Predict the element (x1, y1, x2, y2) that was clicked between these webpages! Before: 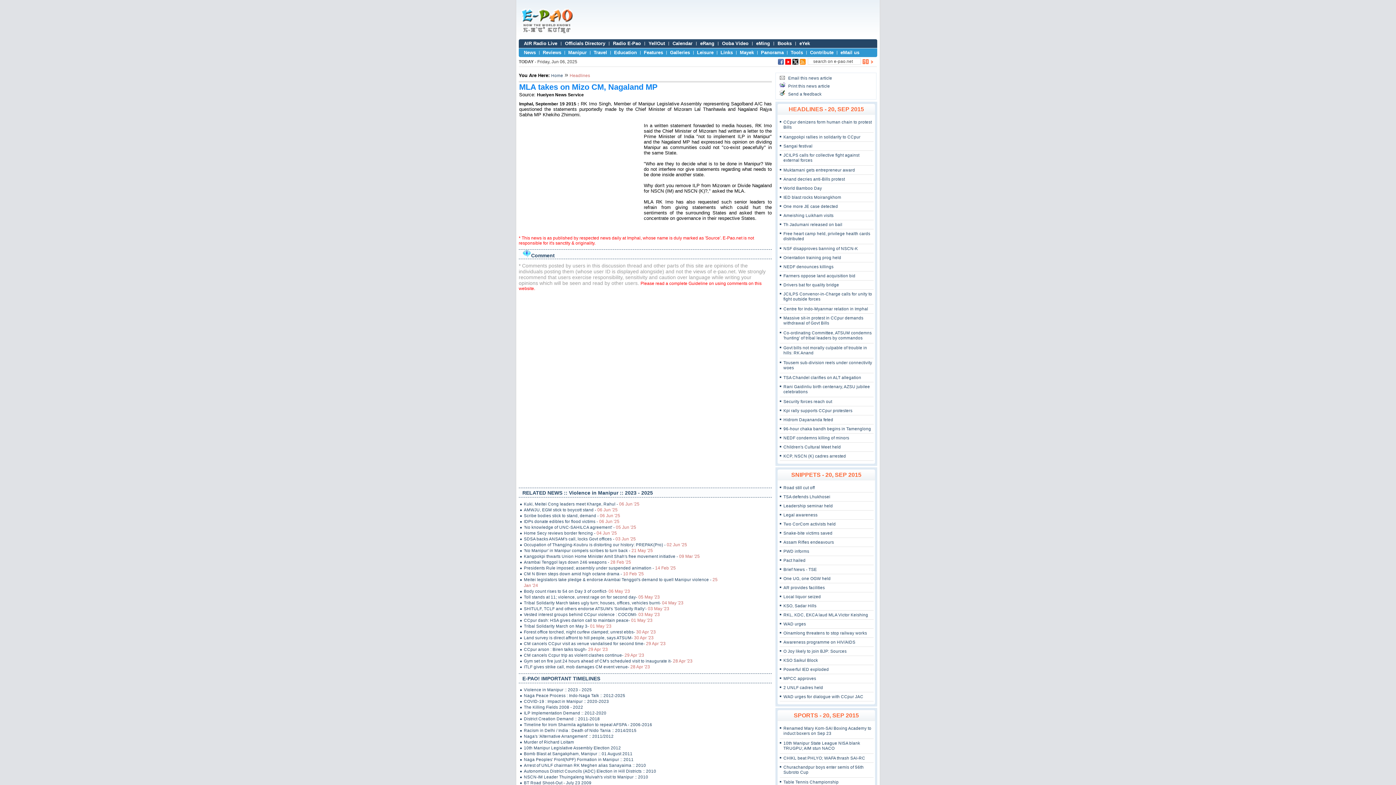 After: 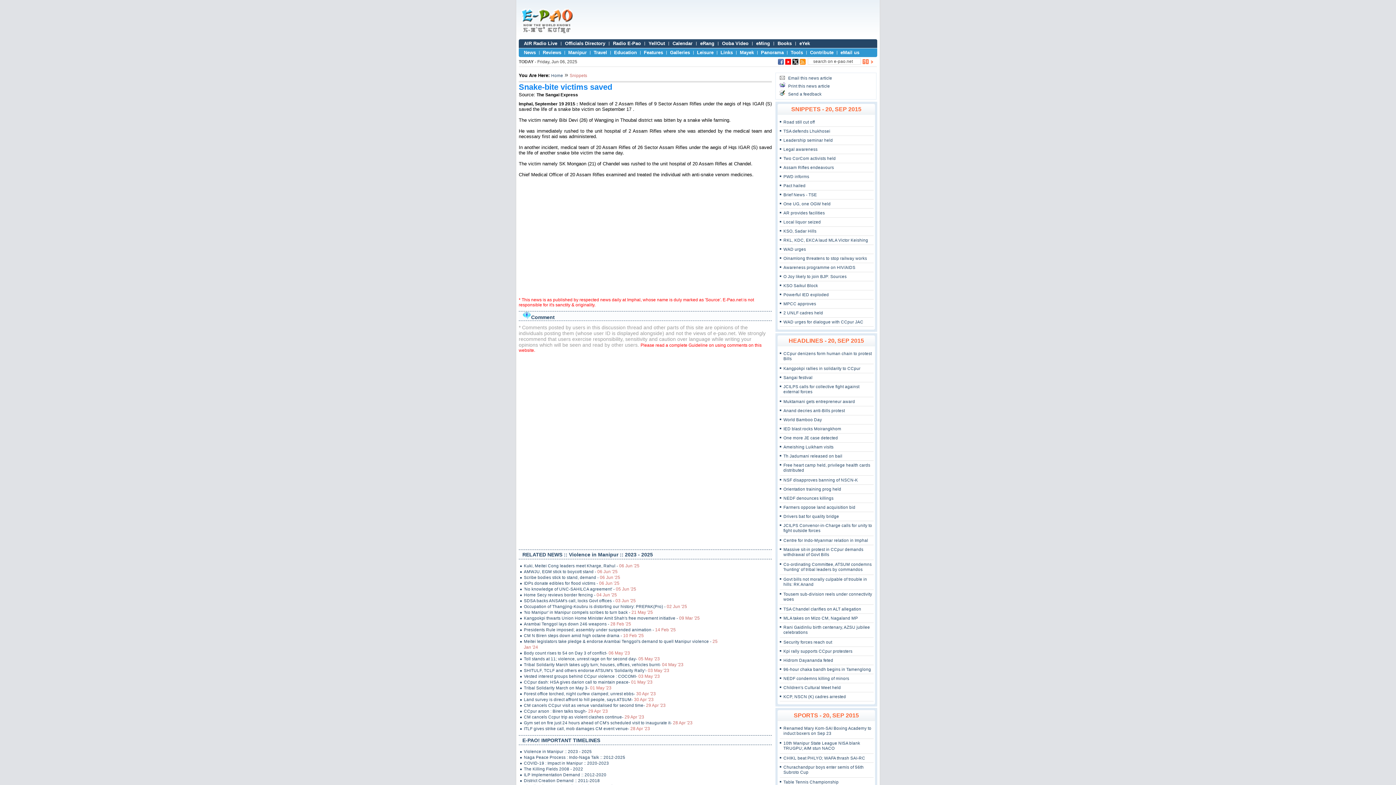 Action: bbox: (783, 531, 832, 535) label: Snake-bite victims saved